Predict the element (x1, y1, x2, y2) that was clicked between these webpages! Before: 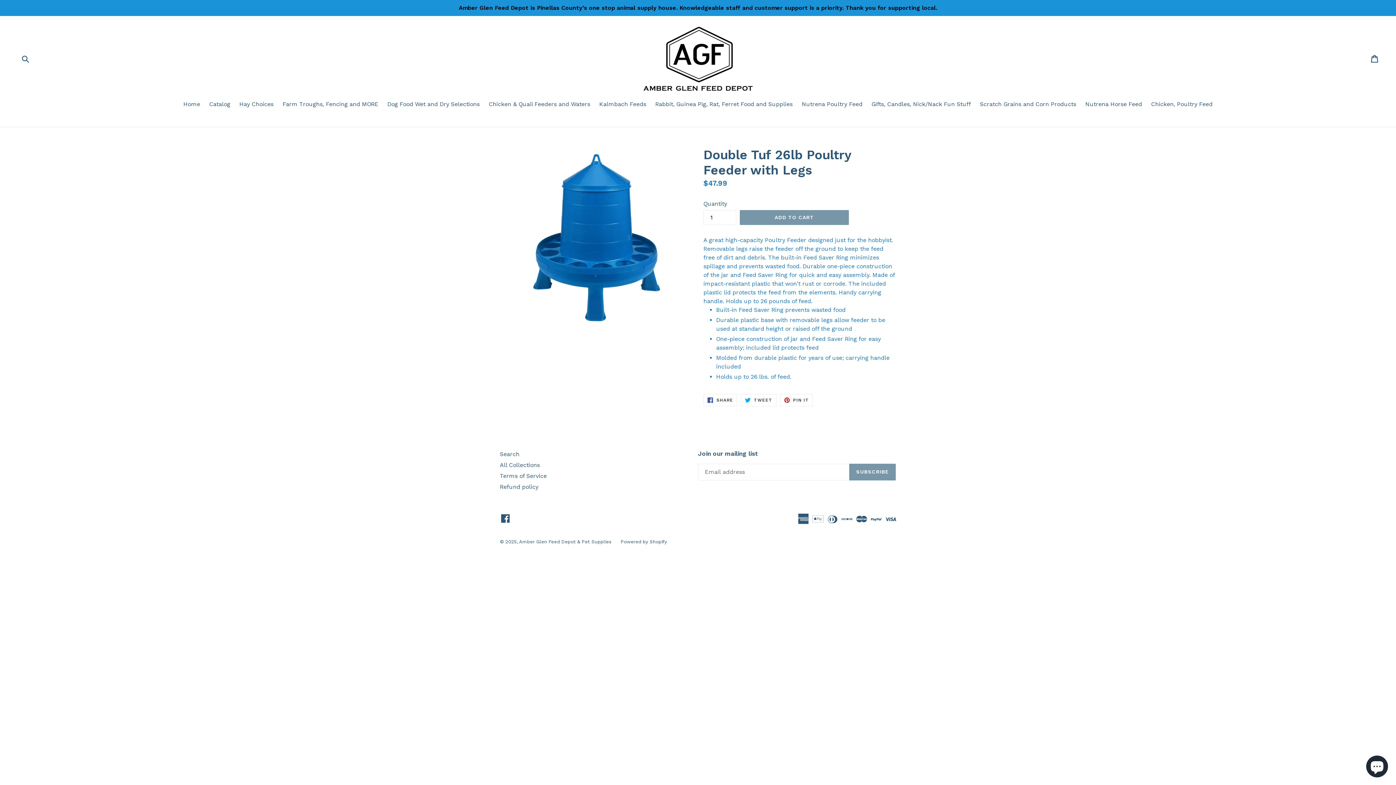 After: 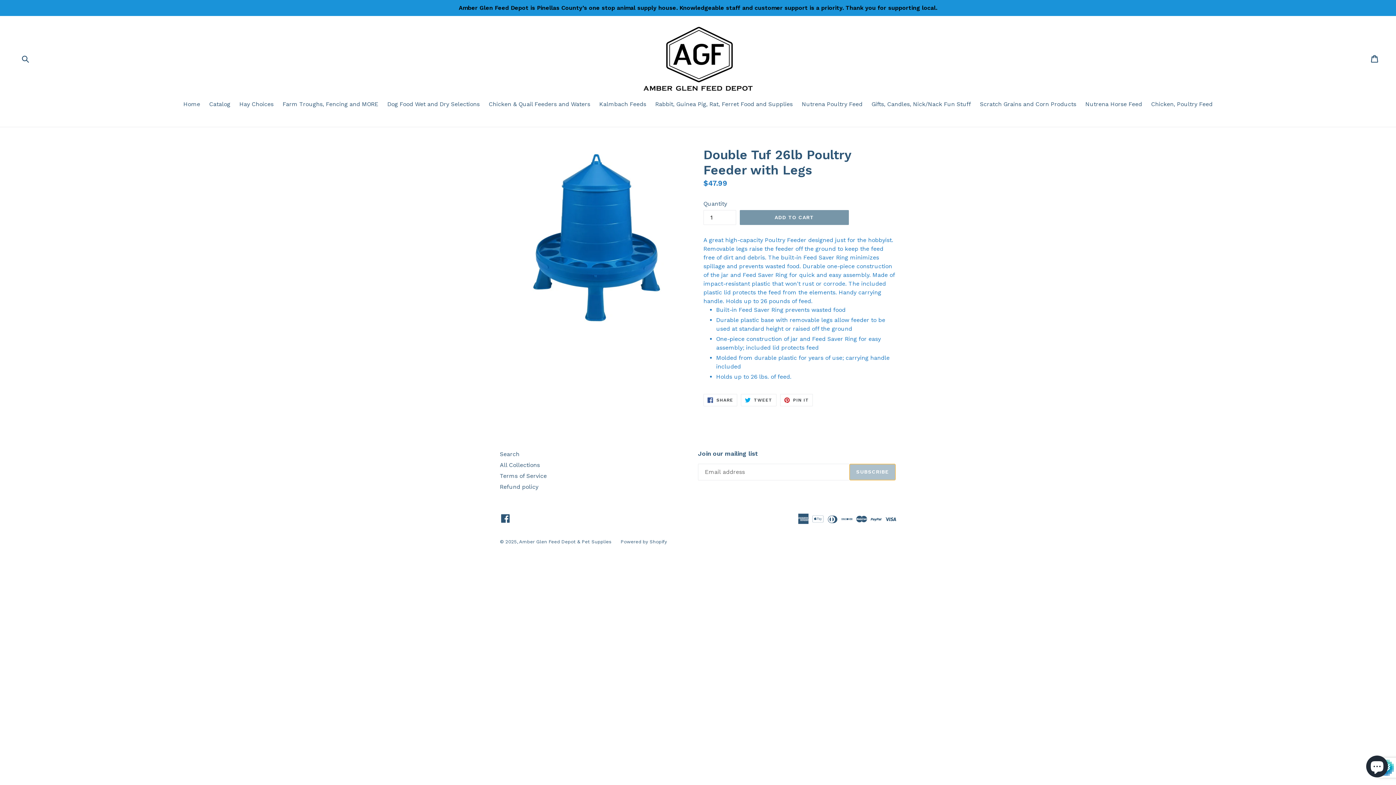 Action: label: SUBSCRIBE bbox: (849, 463, 896, 480)